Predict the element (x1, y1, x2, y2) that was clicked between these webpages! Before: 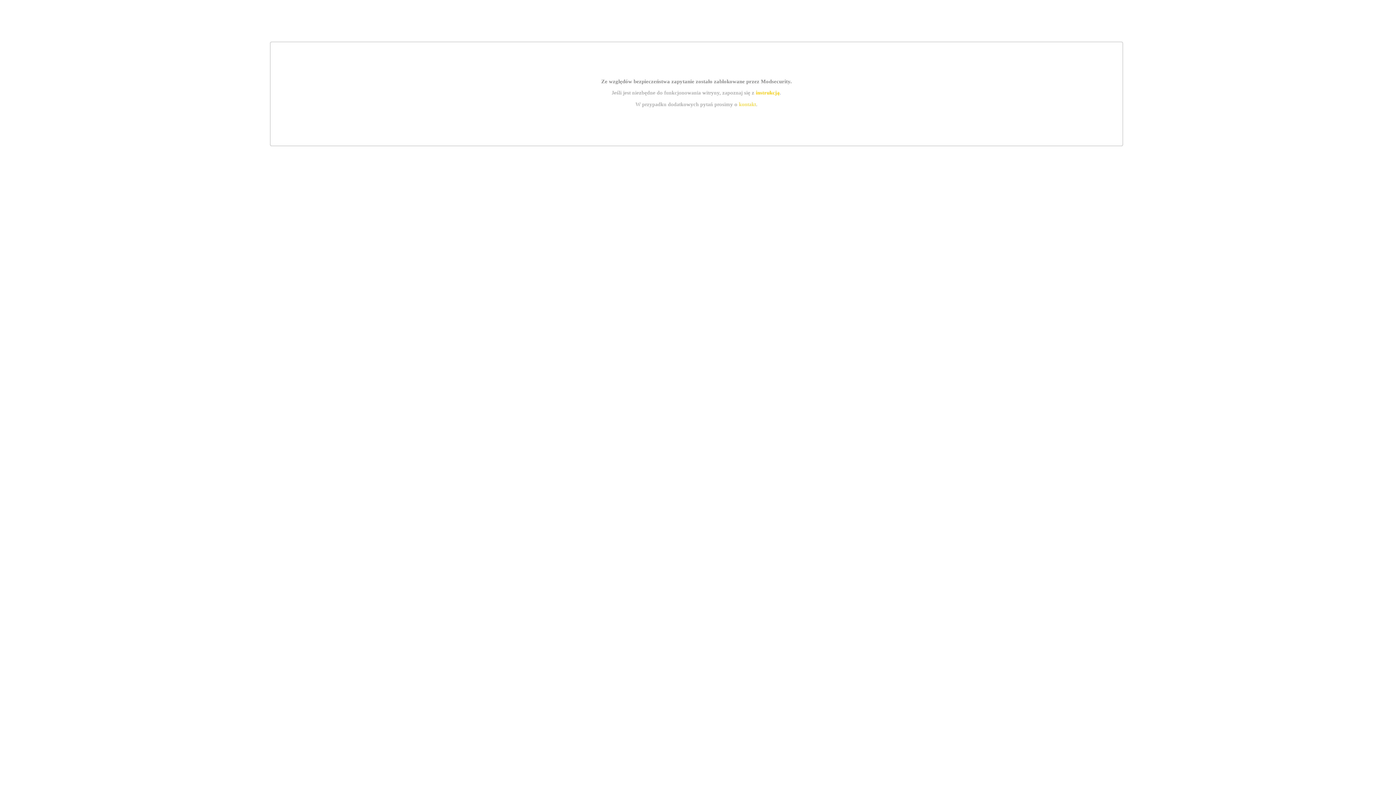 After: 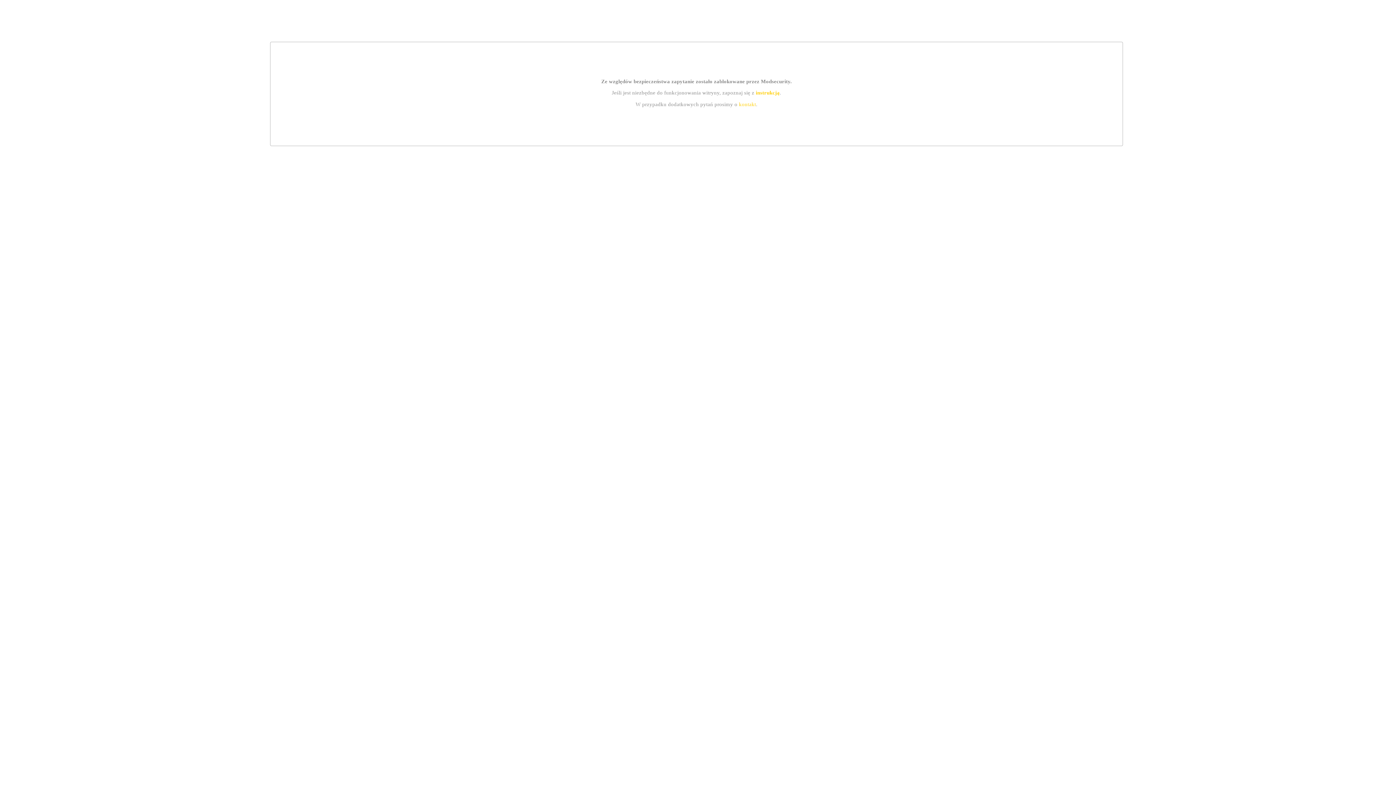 Action: label: kontakt bbox: (739, 101, 756, 107)